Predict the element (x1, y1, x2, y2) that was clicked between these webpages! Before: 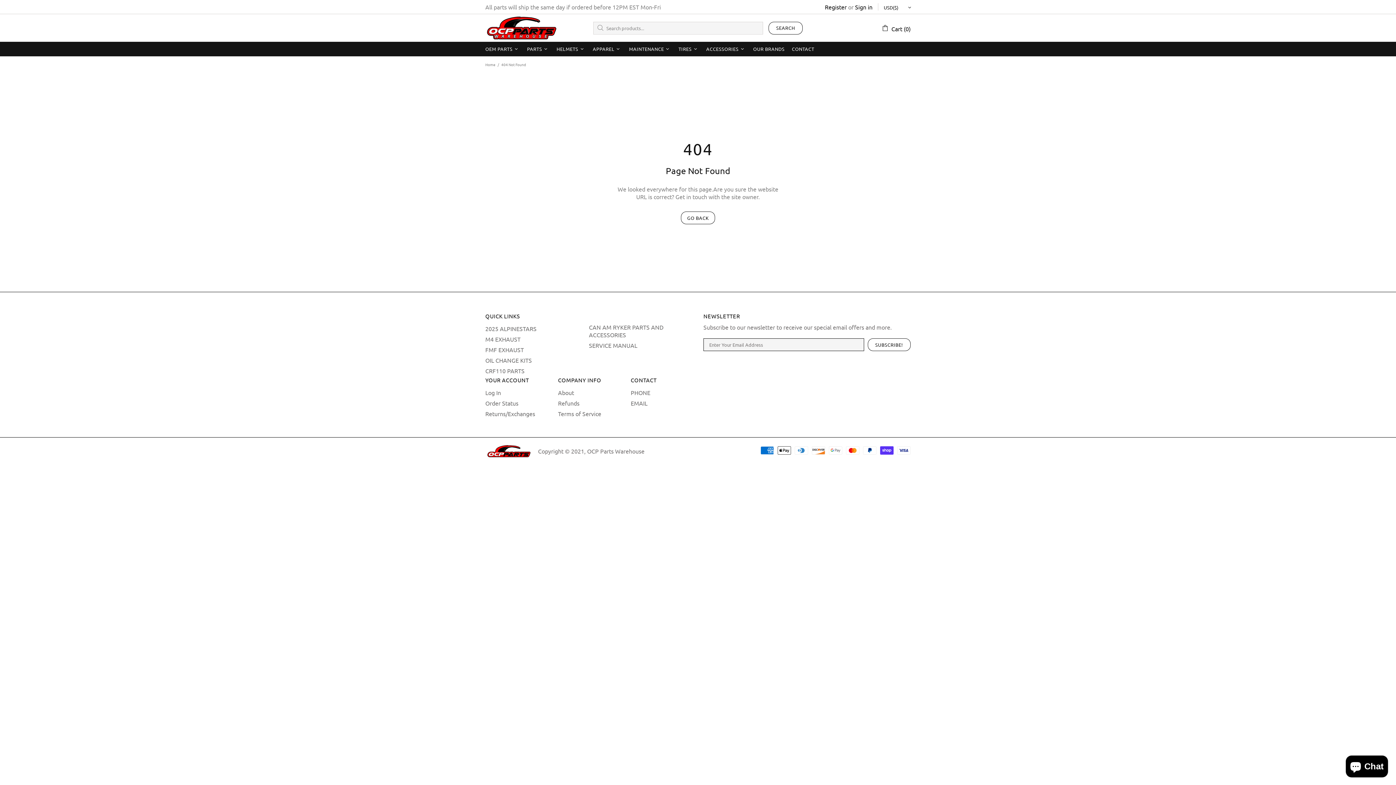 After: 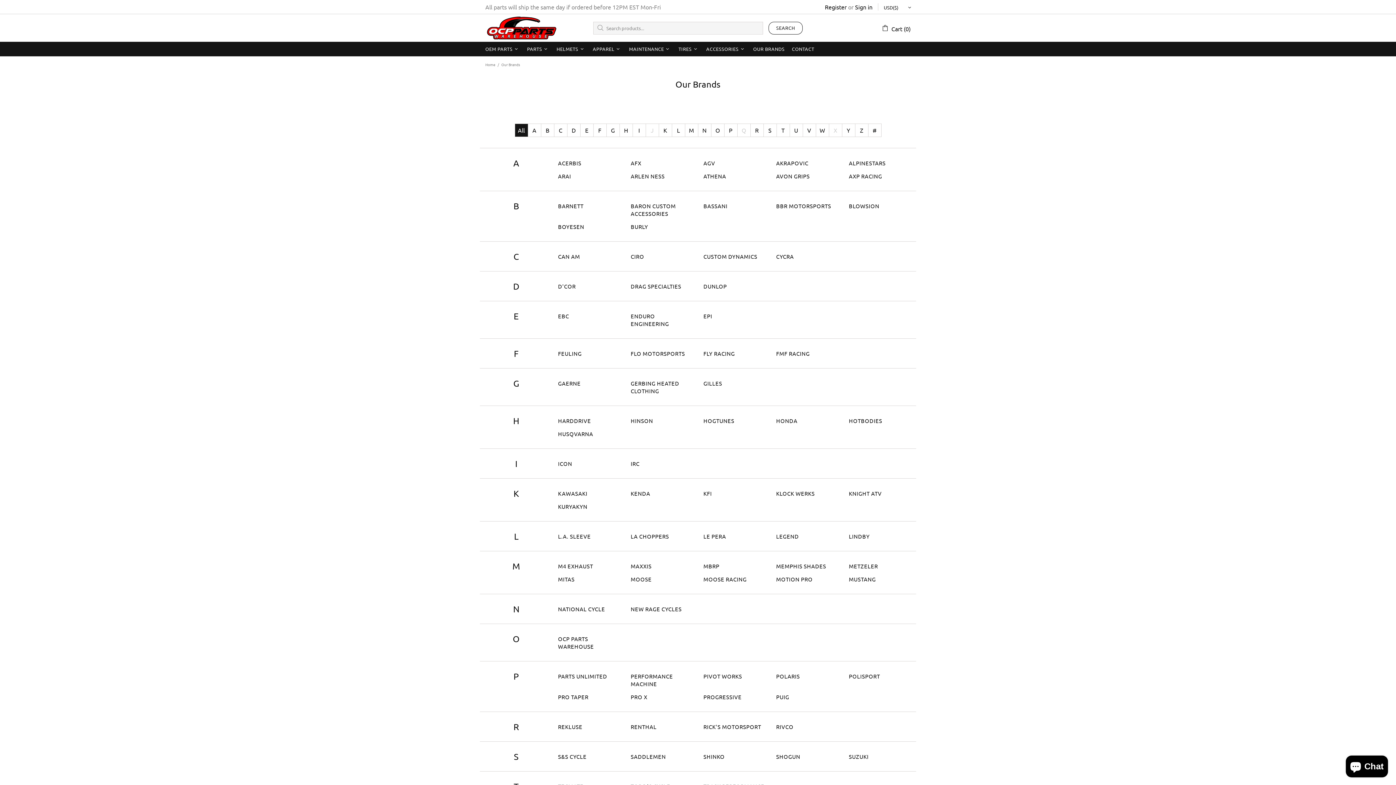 Action: label: OUR BRANDS bbox: (749, 41, 788, 56)